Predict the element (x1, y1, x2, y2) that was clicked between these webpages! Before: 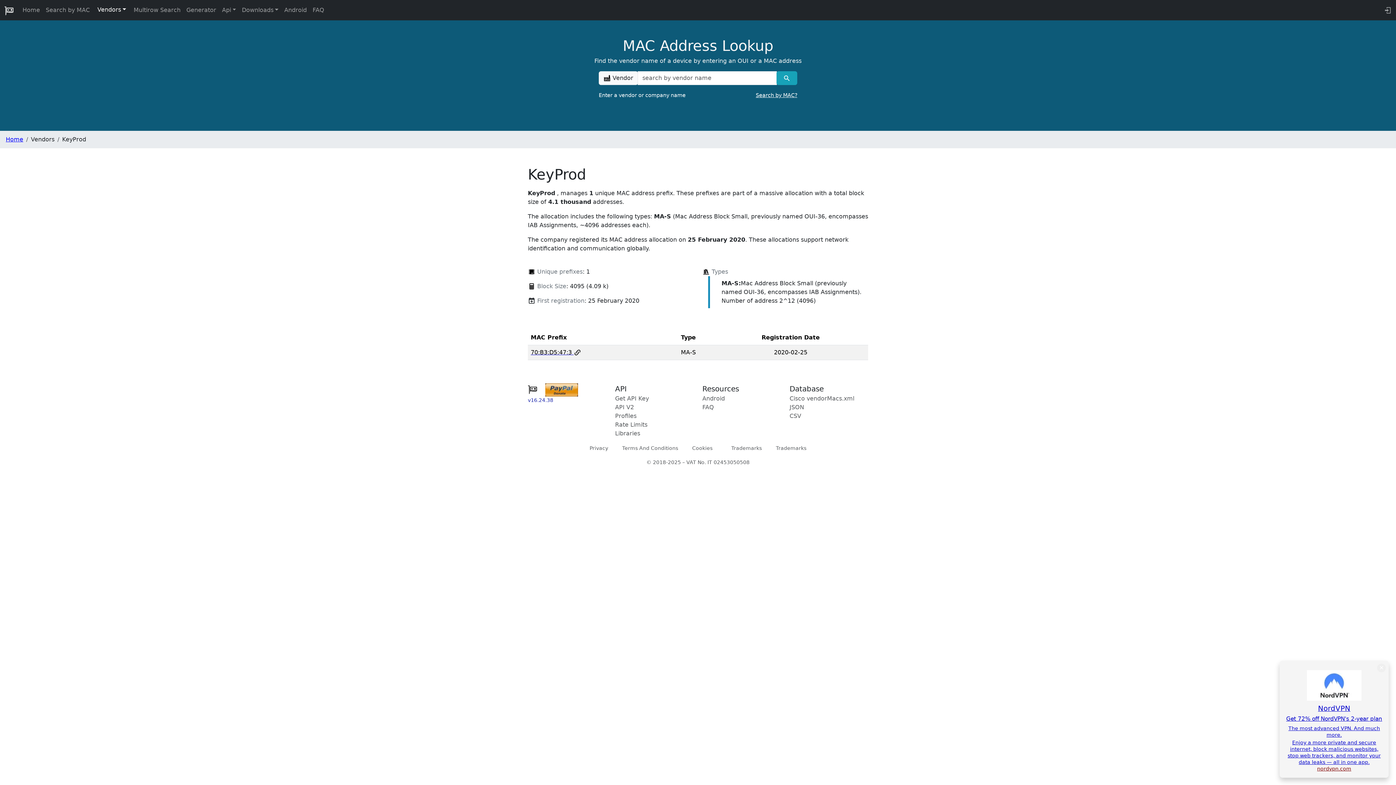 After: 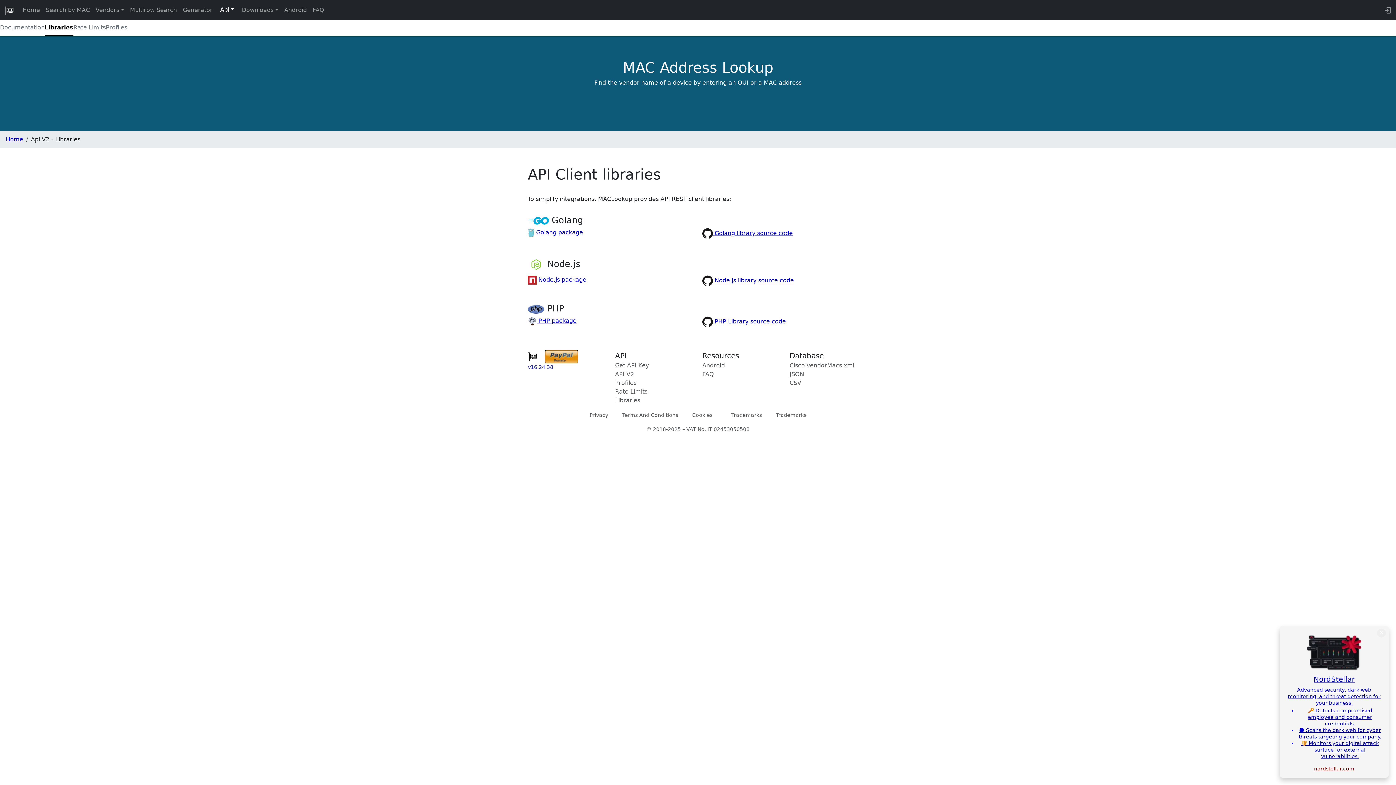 Action: label: Libraries bbox: (615, 430, 640, 436)